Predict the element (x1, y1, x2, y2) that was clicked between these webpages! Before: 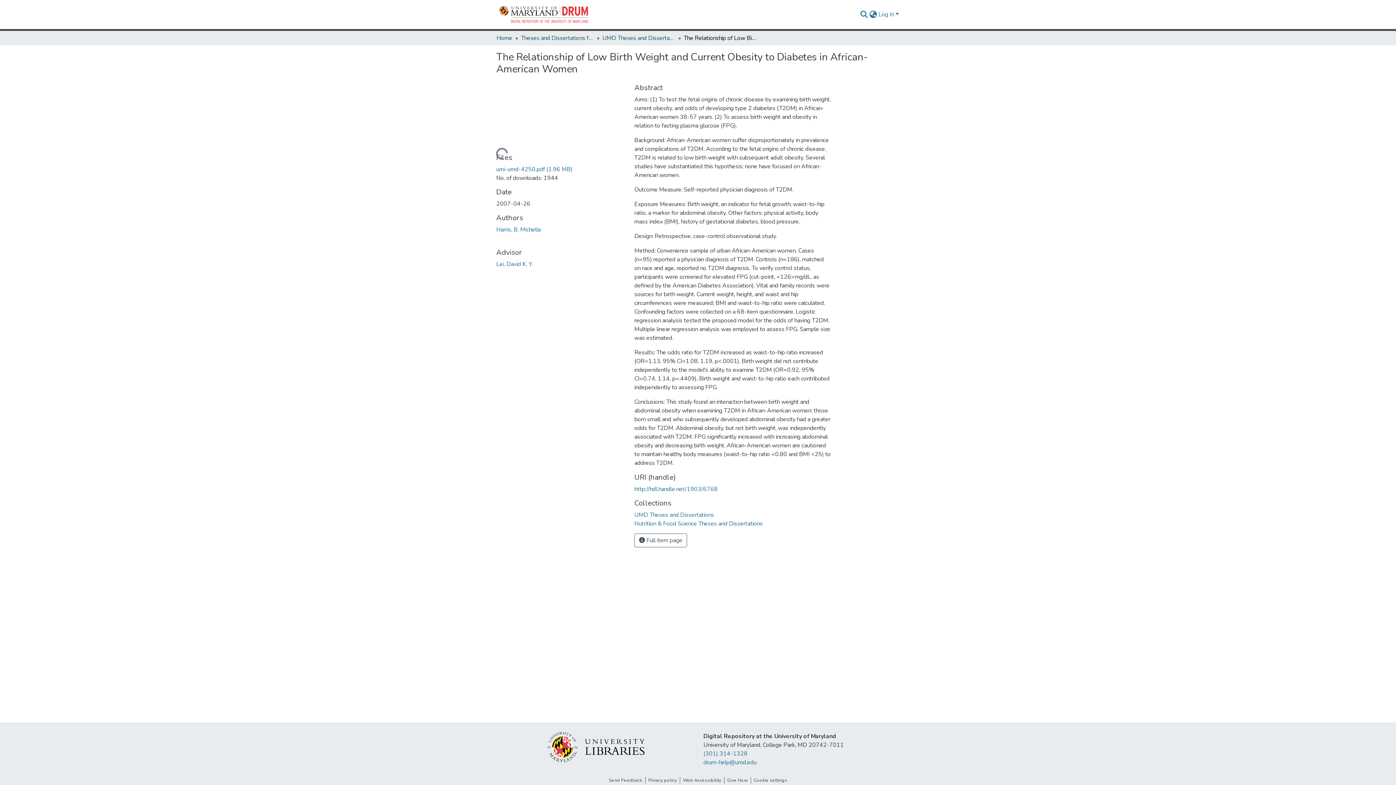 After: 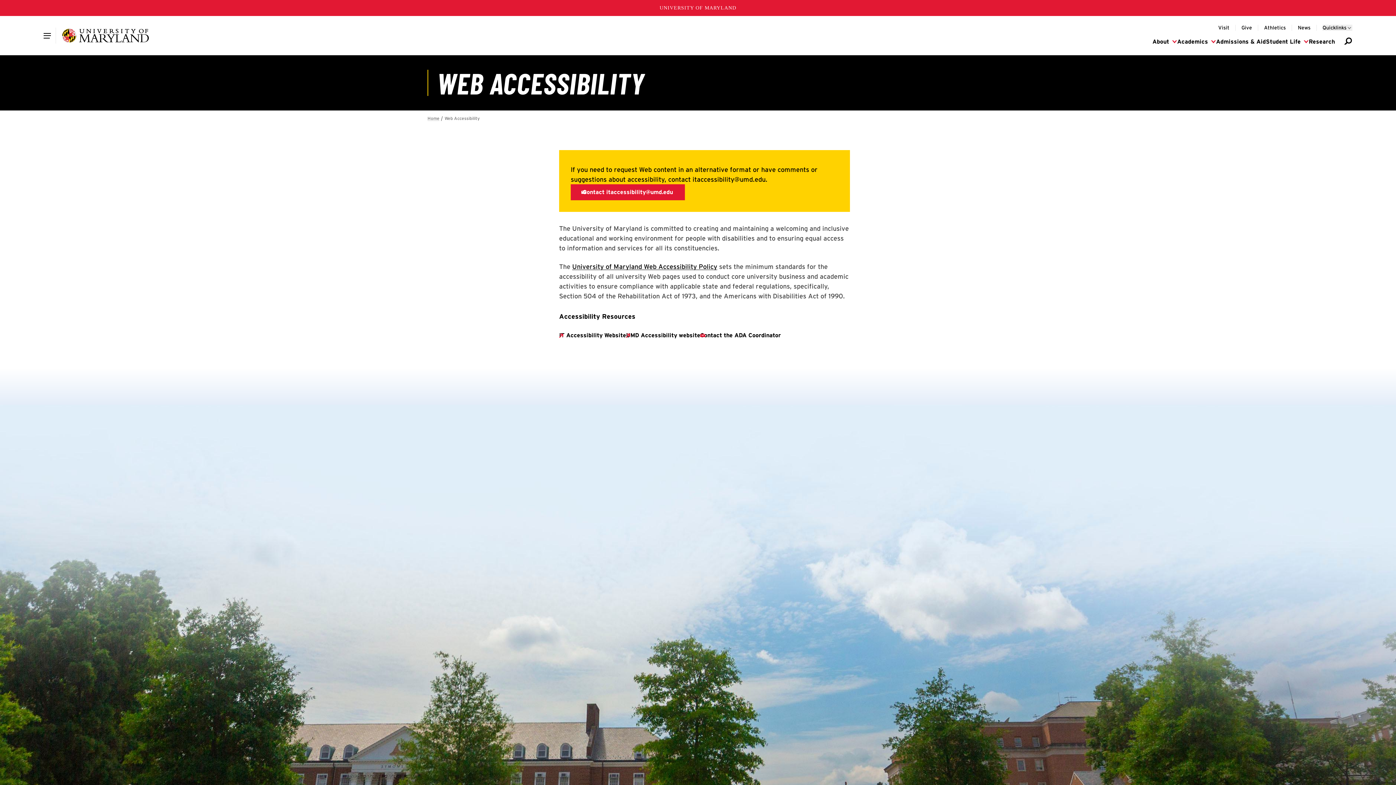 Action: bbox: (680, 777, 724, 784) label: Web Accessibility